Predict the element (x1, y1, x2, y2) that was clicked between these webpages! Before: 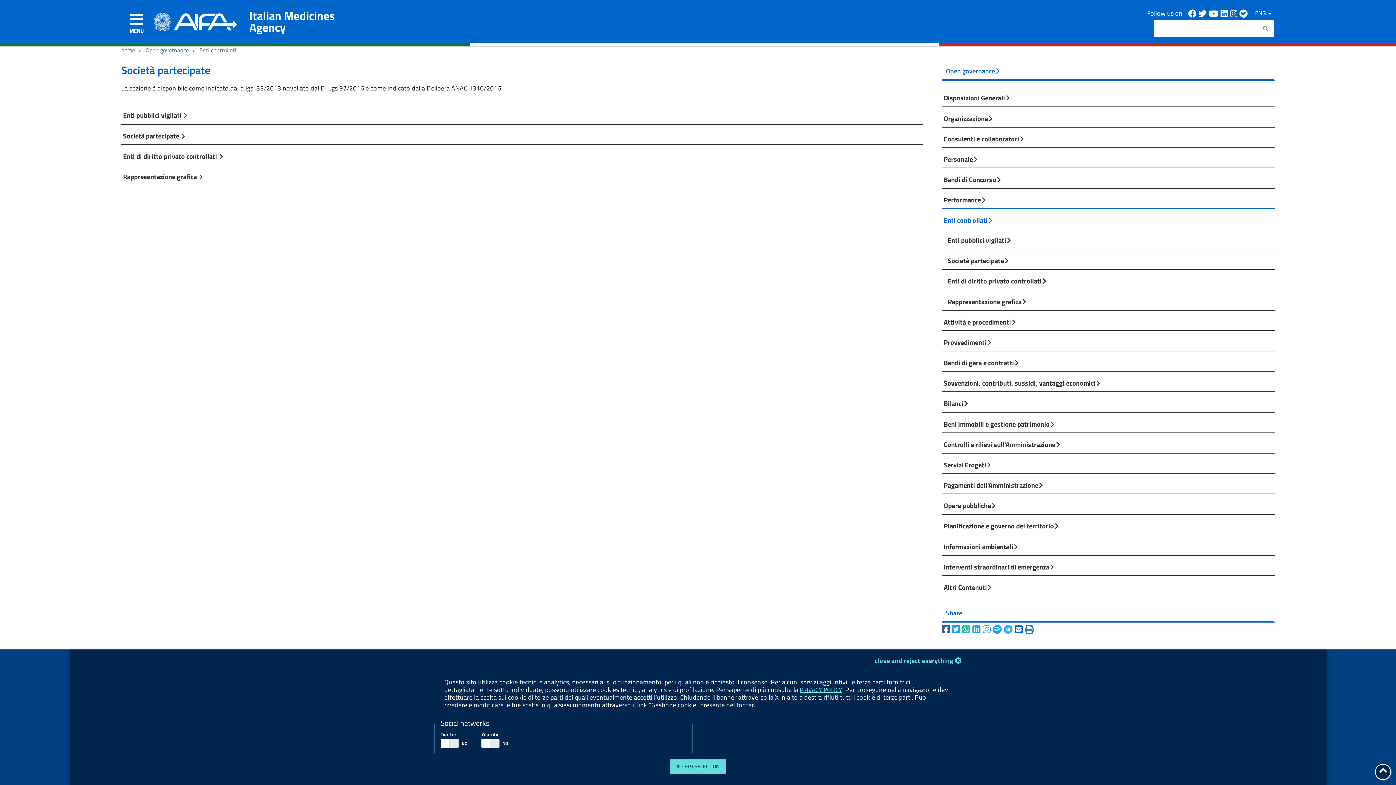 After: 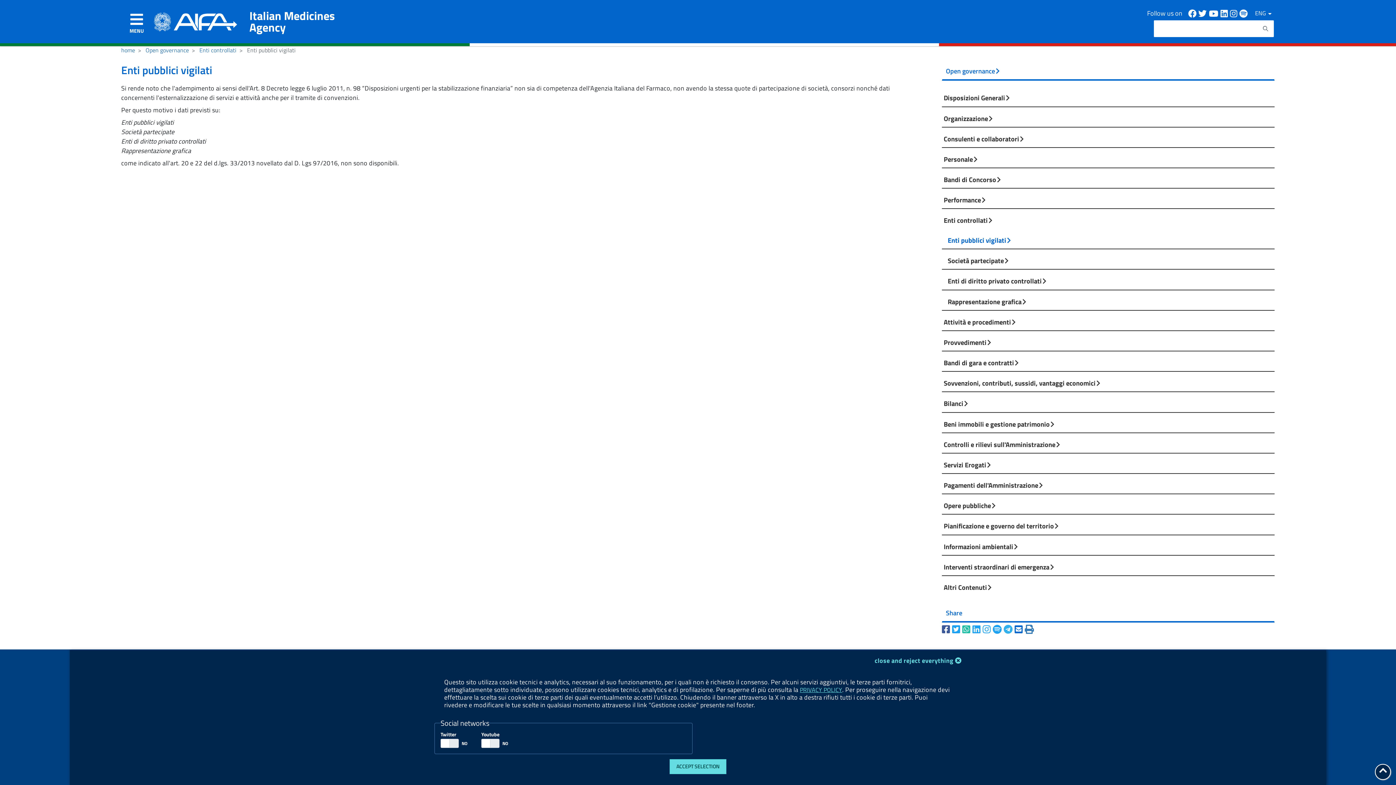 Action: label: Enti pubblici vigilati  bbox: (121, 104, 923, 123)